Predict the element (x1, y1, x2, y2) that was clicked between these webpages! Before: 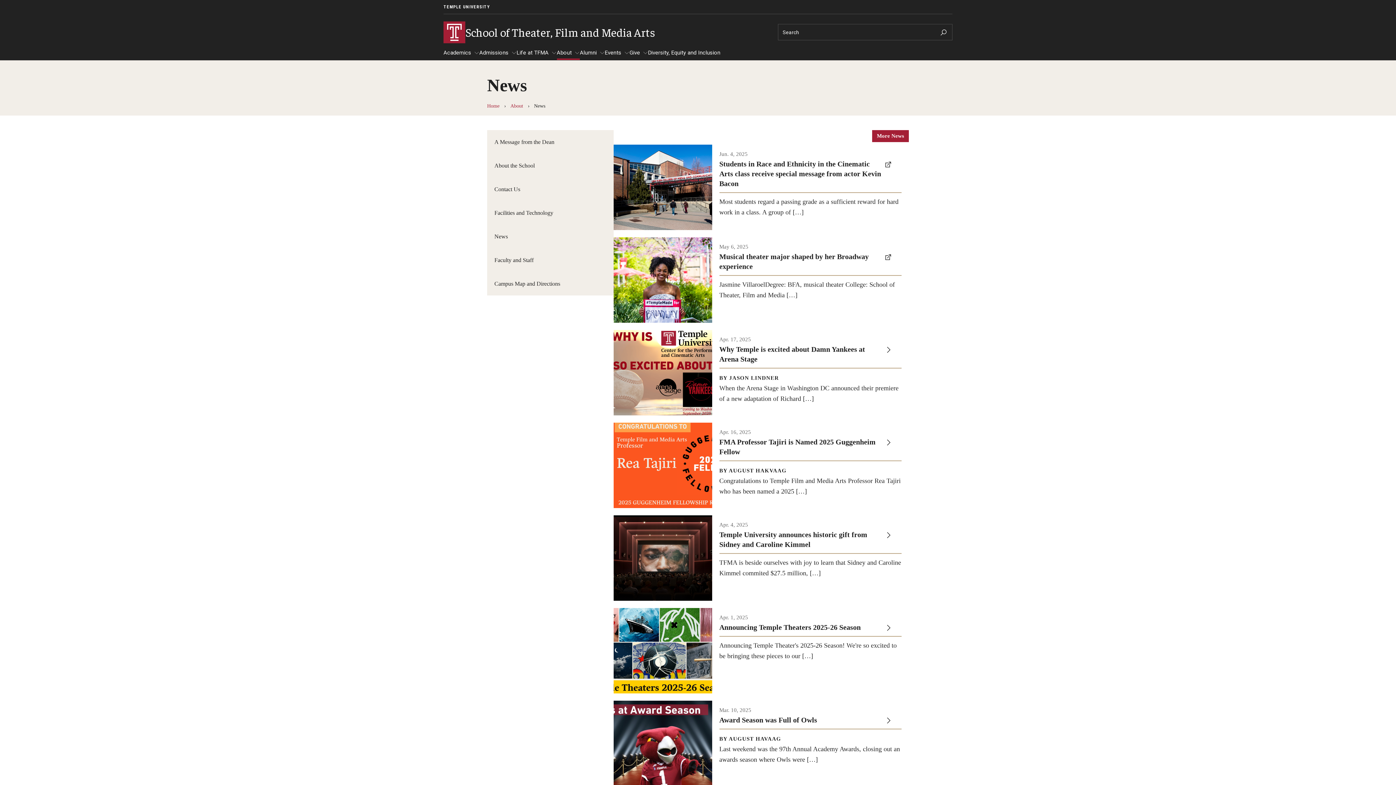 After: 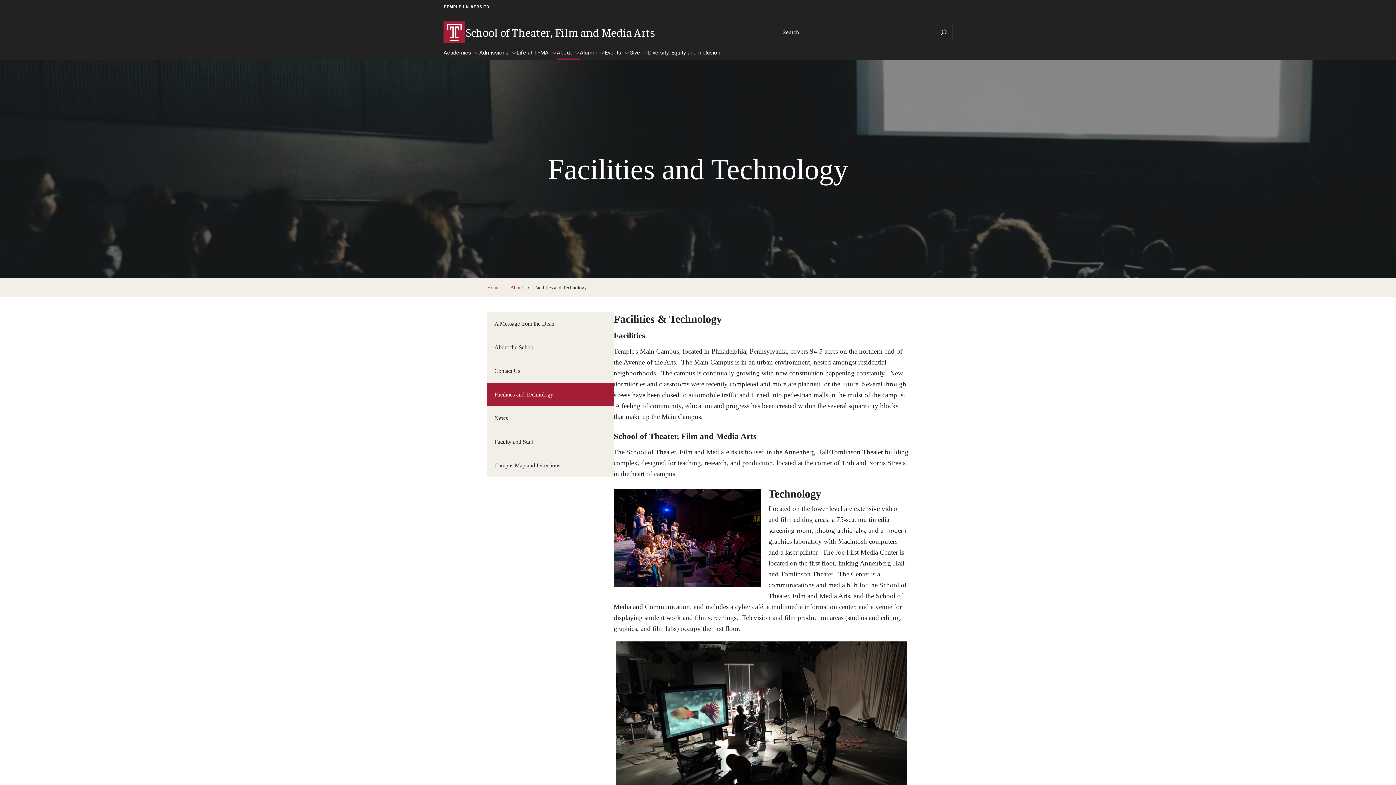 Action: bbox: (487, 200, 613, 224) label: Facilities and Technology